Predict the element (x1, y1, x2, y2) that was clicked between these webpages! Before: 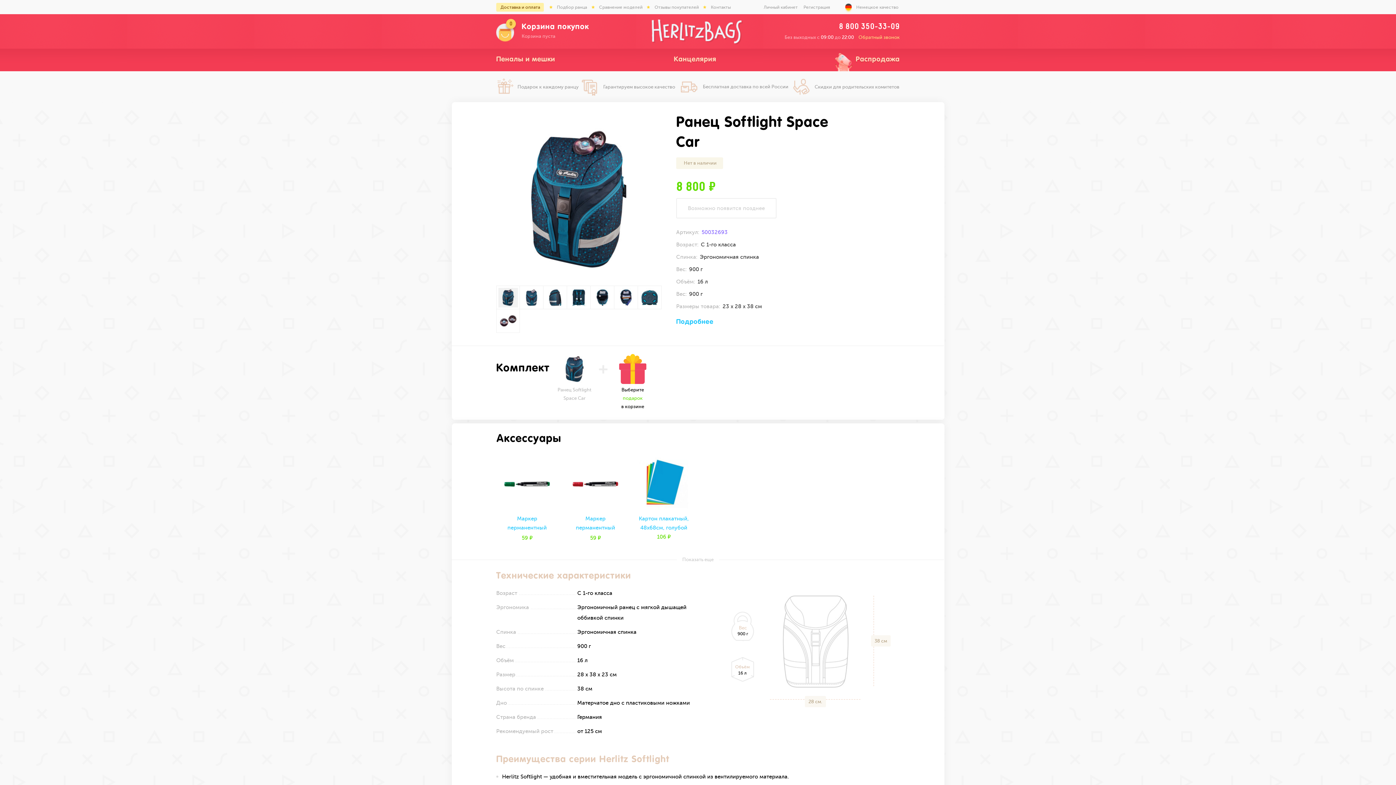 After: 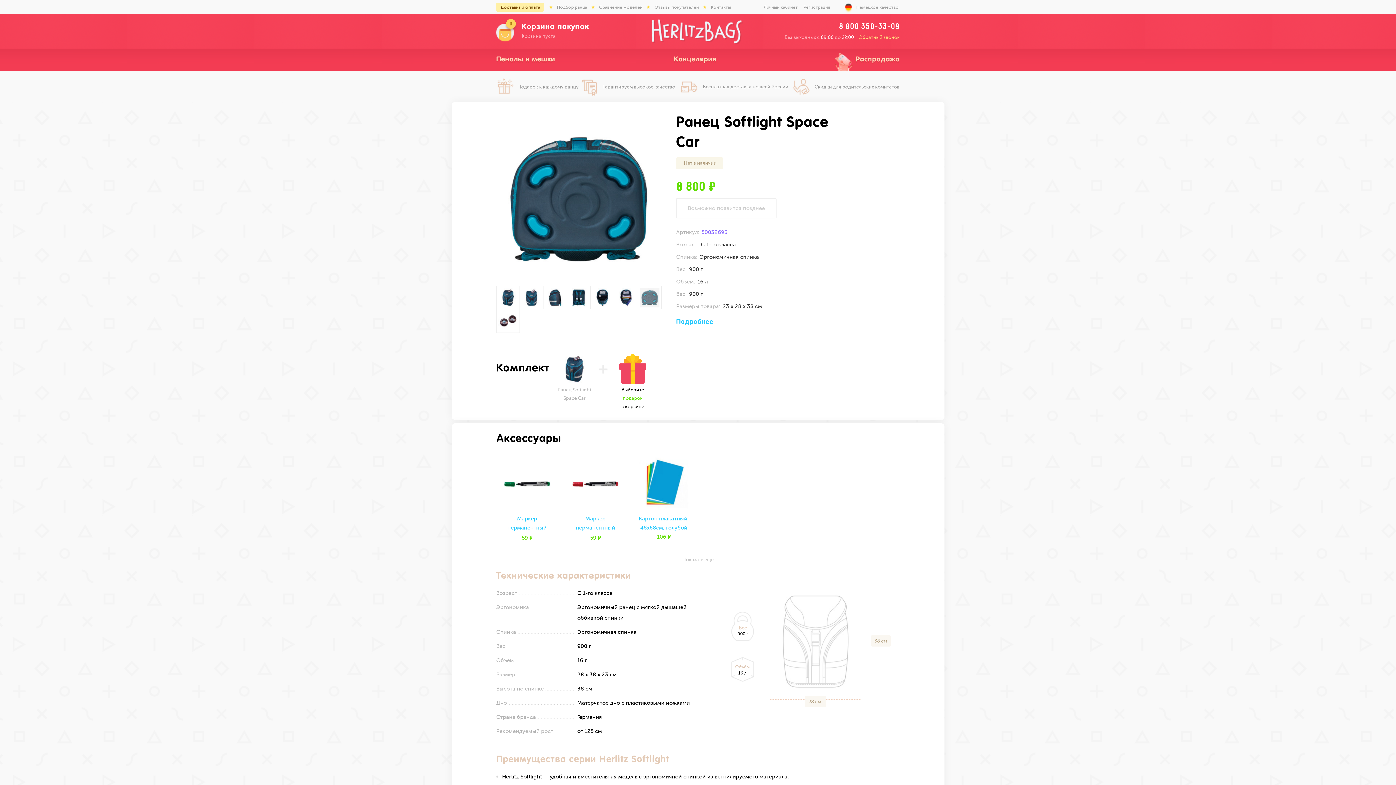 Action: bbox: (640, 288, 659, 307)